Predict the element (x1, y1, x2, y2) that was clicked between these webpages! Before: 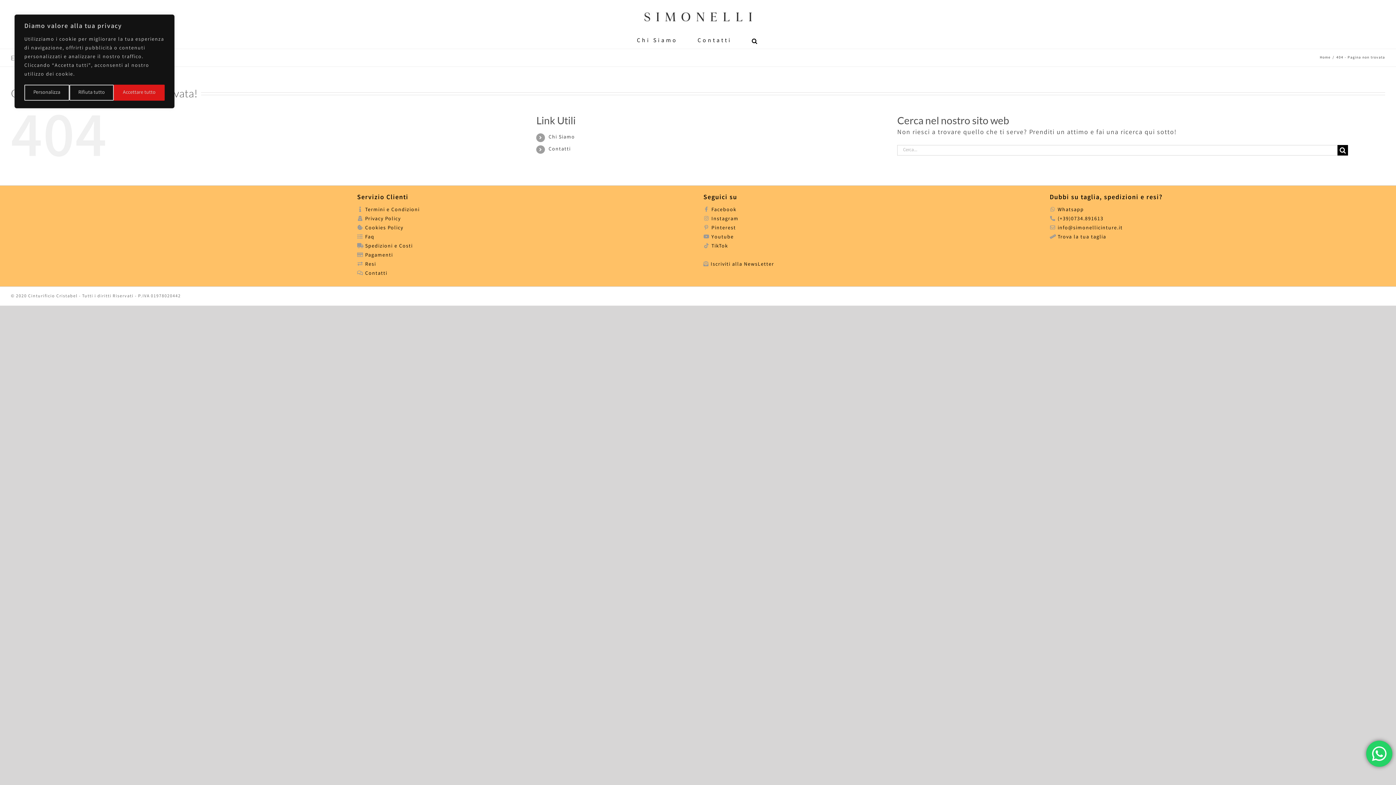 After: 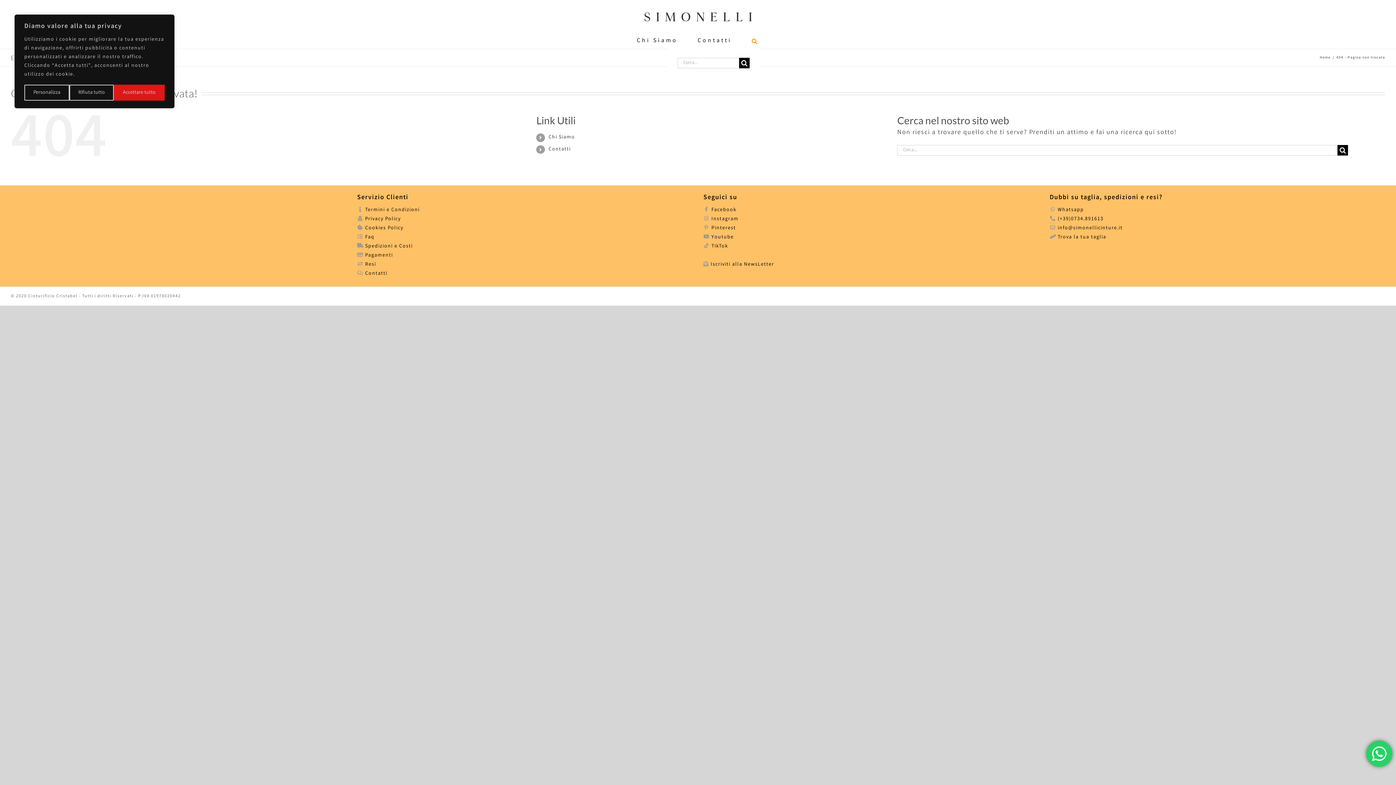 Action: bbox: (752, 33, 759, 48) label: Cerca